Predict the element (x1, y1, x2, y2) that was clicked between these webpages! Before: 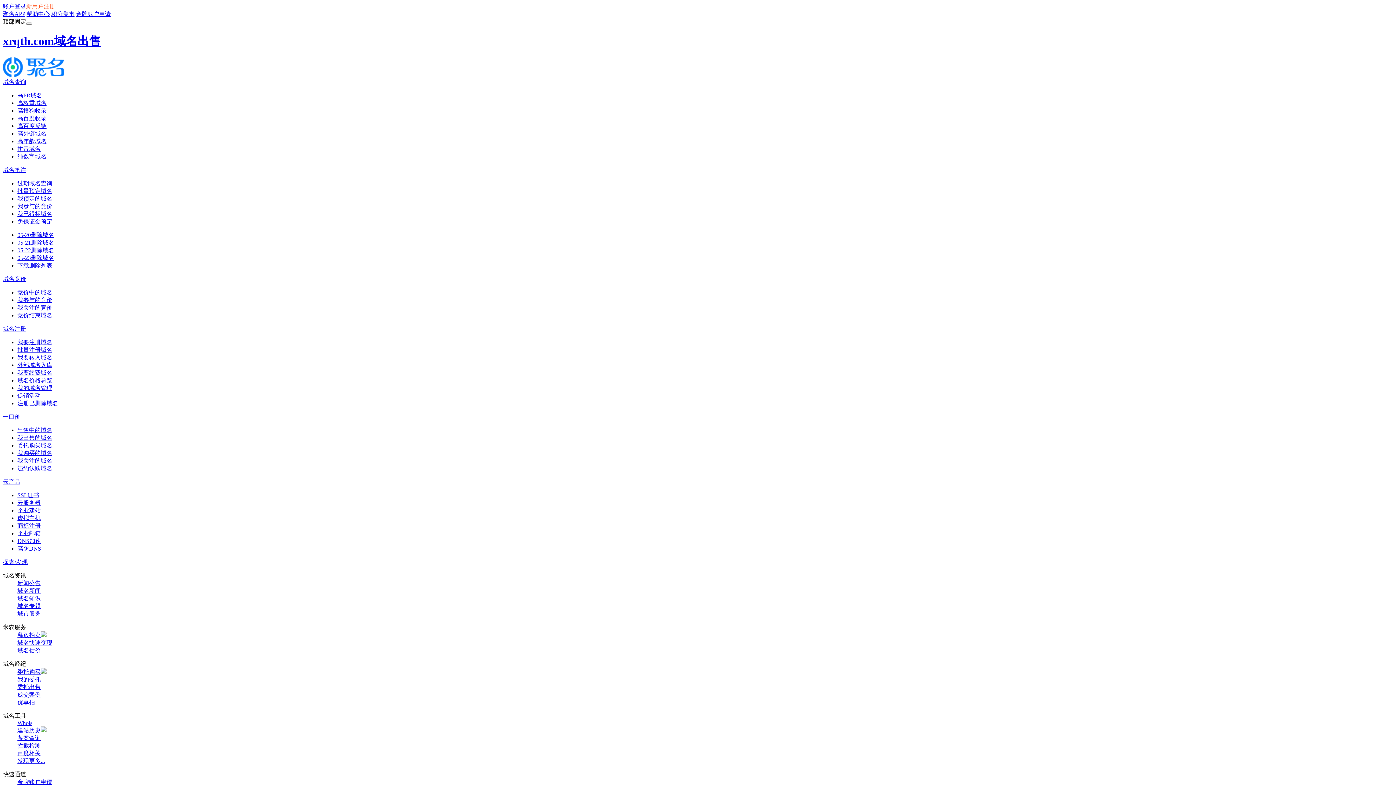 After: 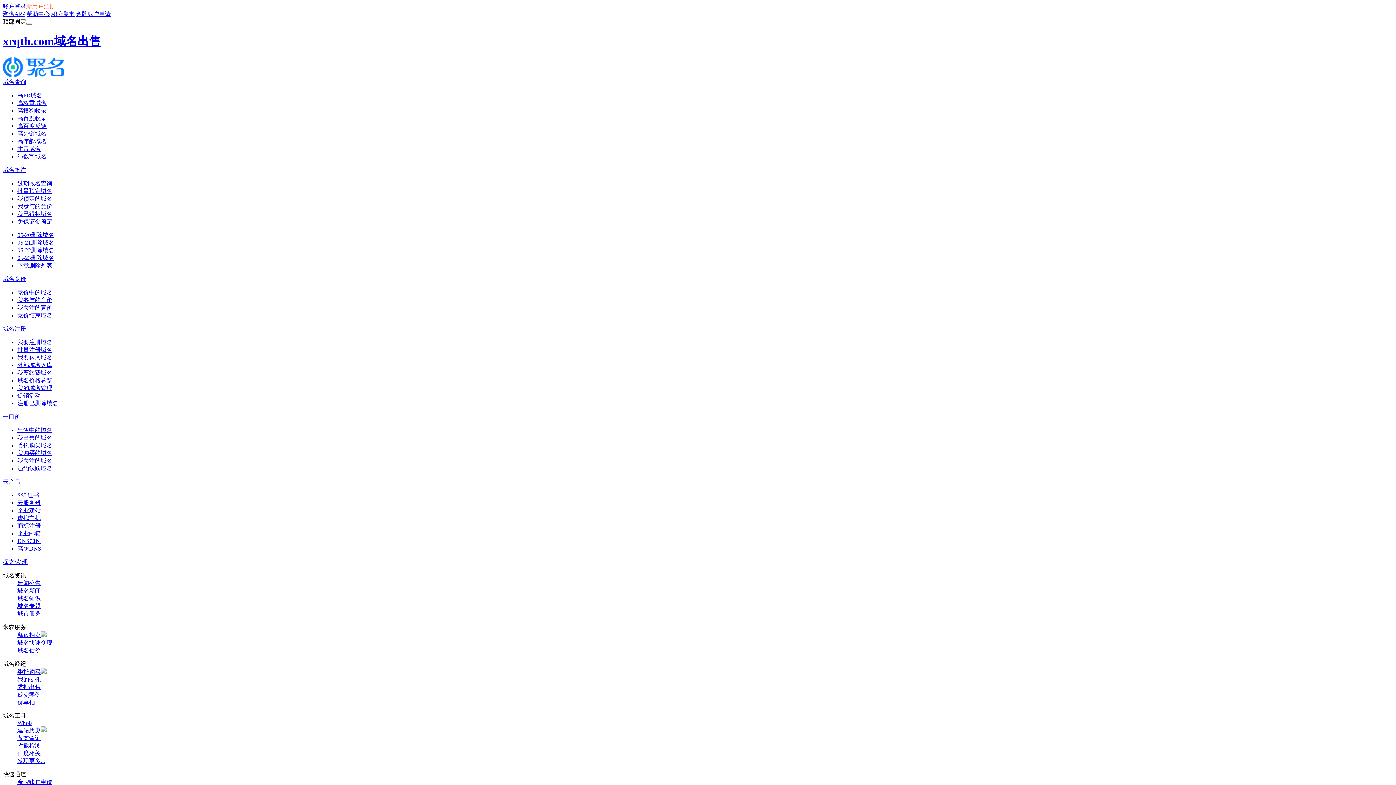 Action: label: 企业邮箱 bbox: (17, 530, 40, 536)